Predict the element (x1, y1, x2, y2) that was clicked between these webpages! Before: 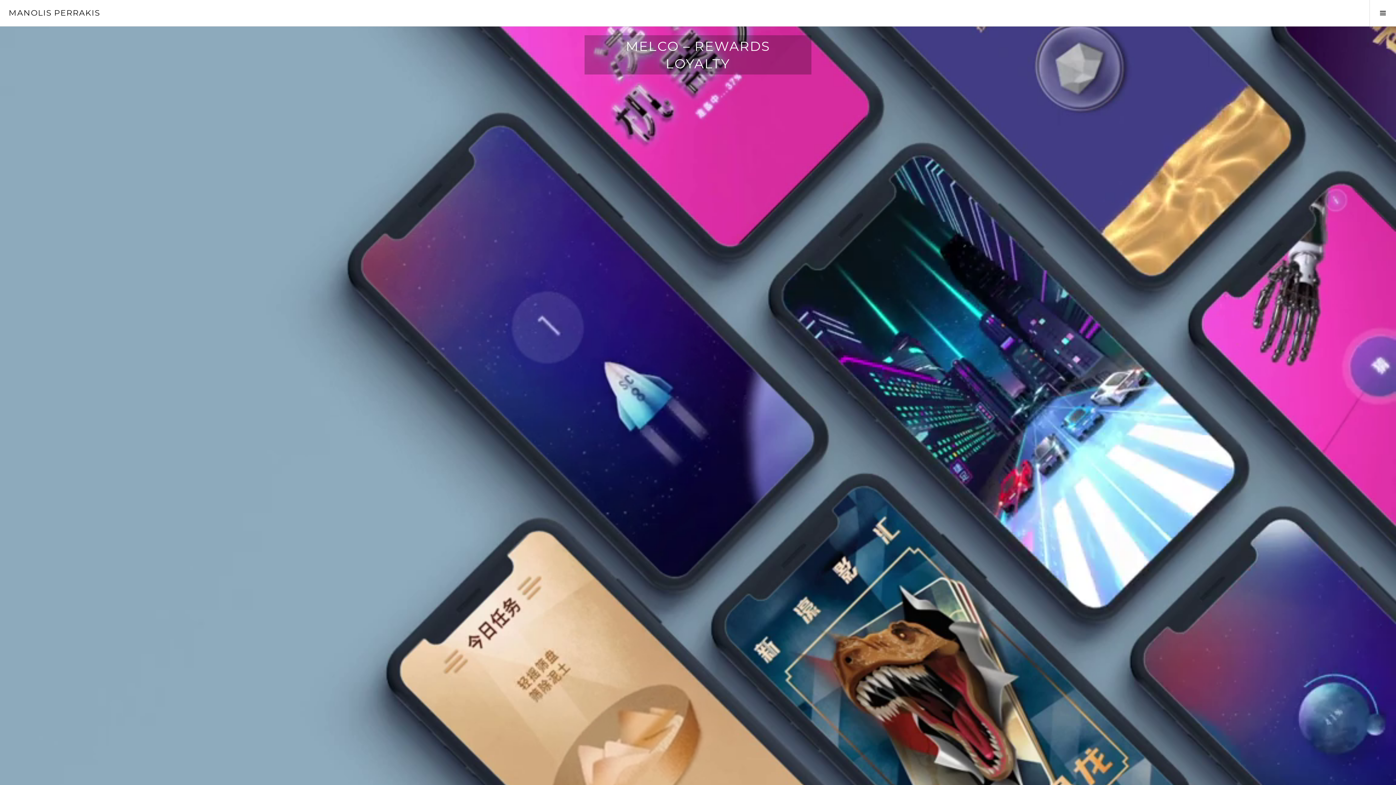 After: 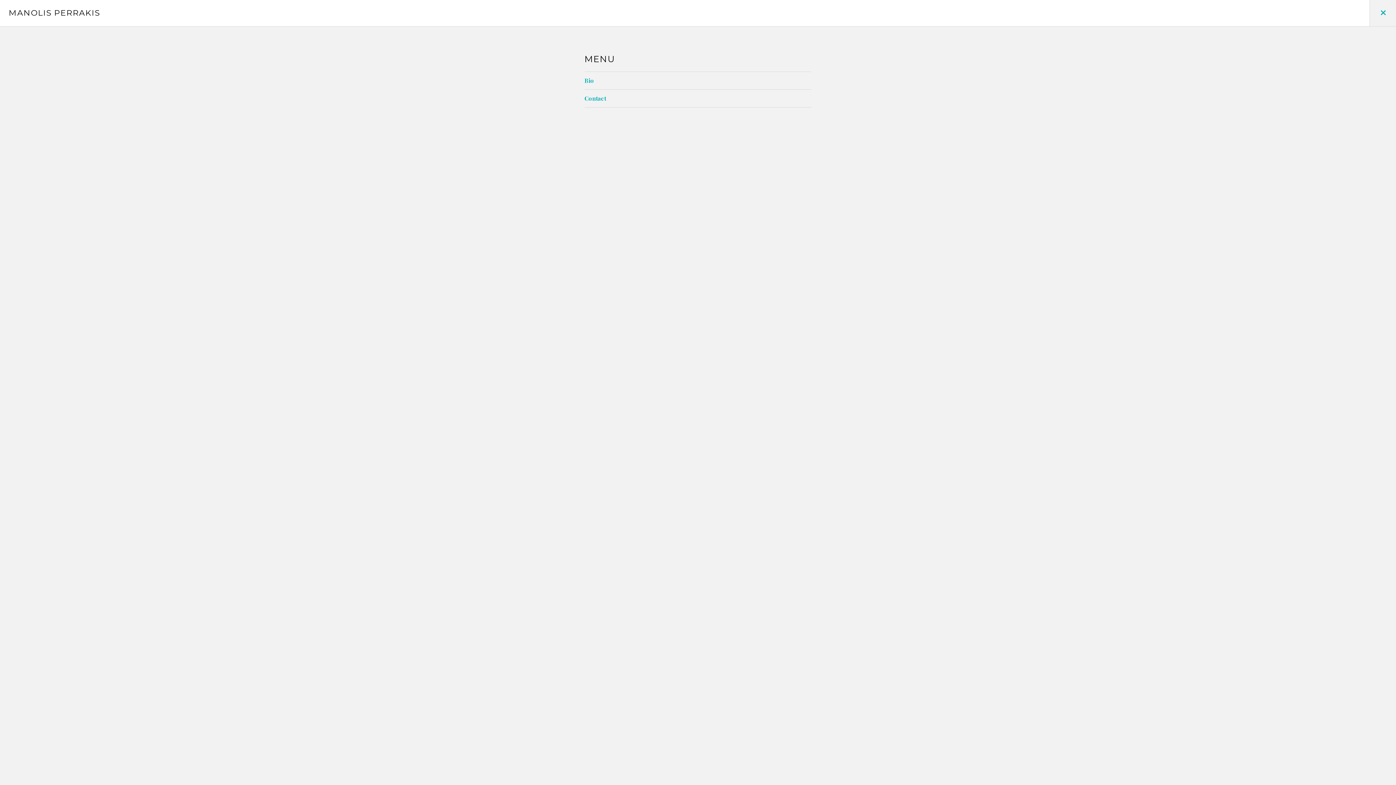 Action: label: Toggle Sidebar bbox: (1369, 0, 1396, 26)